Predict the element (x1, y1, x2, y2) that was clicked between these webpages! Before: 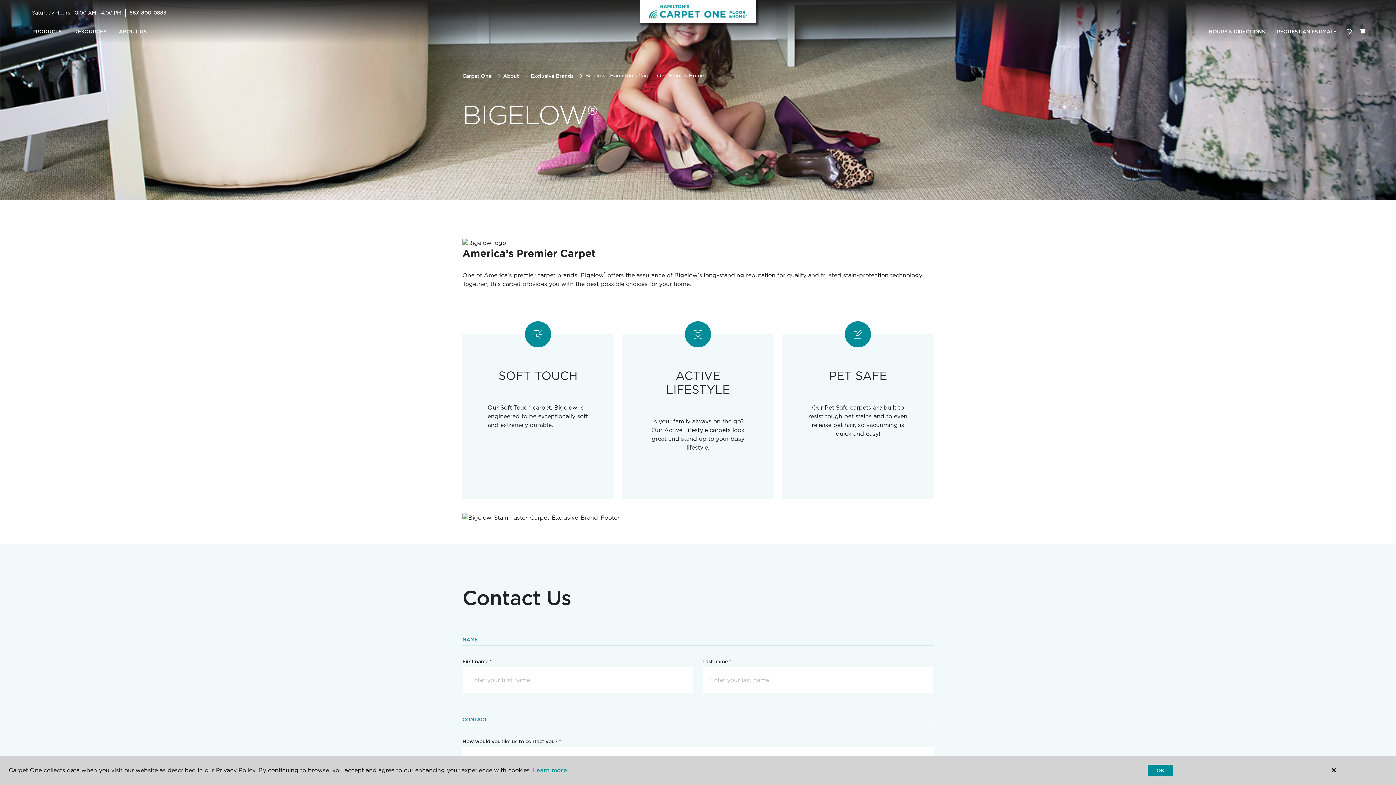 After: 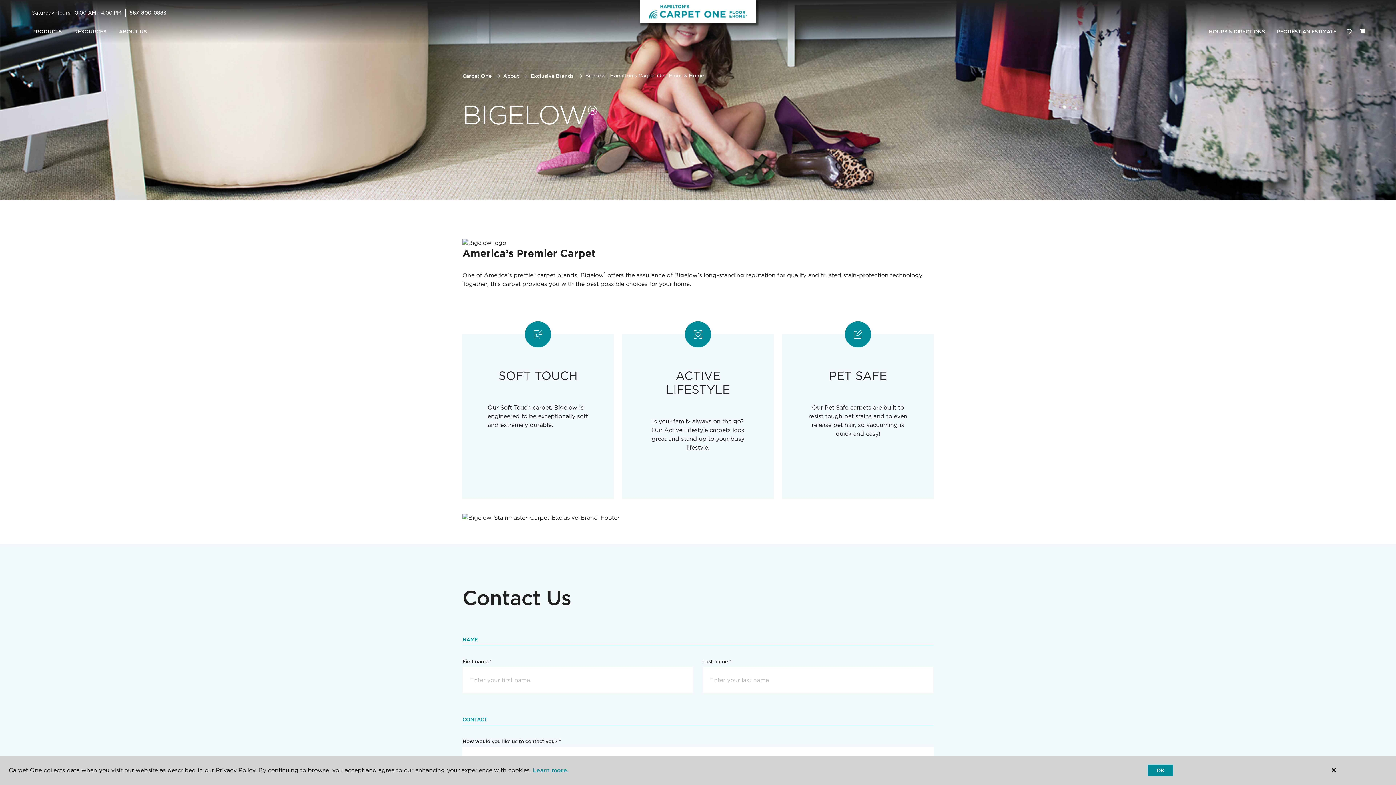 Action: label: 587-800-0883 bbox: (129, 9, 166, 15)